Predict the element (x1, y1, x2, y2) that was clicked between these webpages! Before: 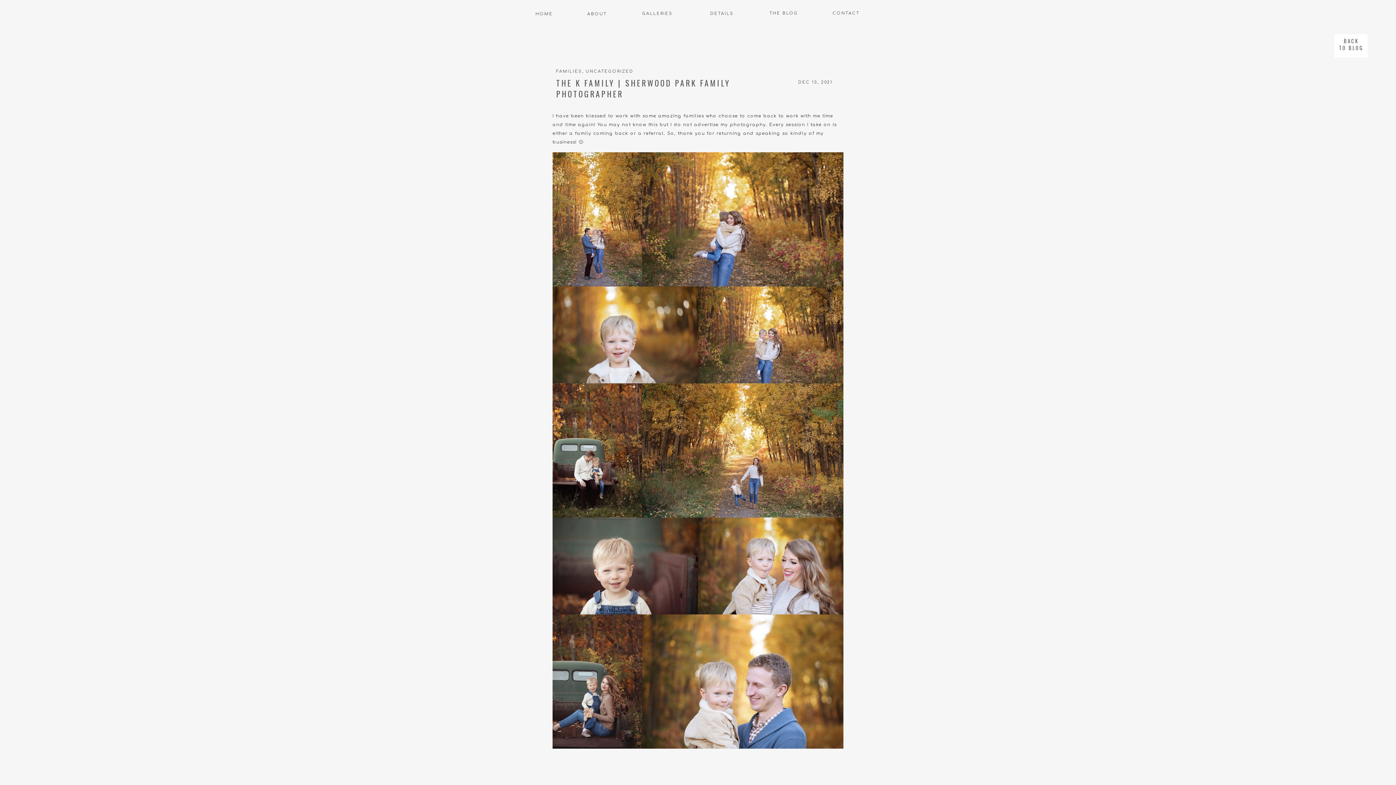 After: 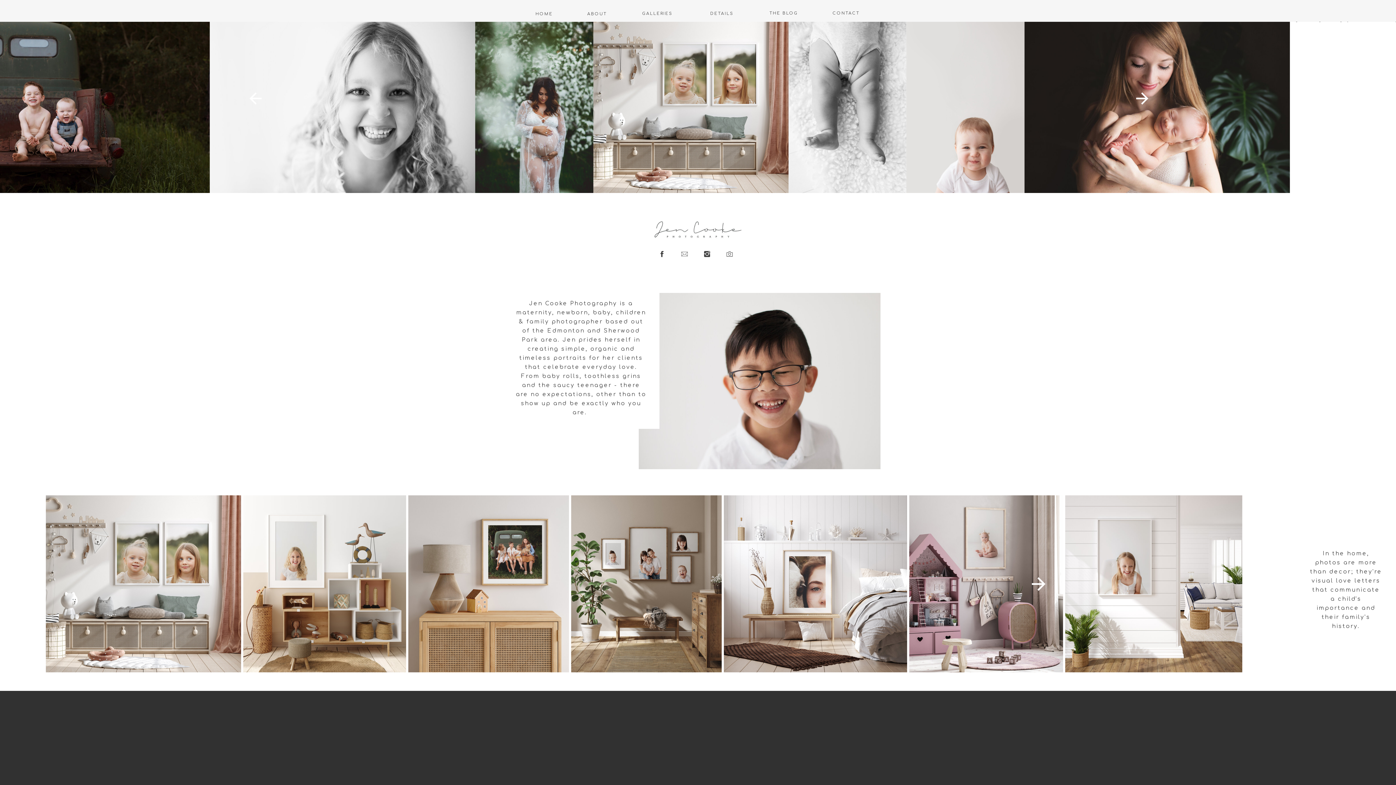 Action: label: HOME
 bbox: (533, 10, 555, 16)